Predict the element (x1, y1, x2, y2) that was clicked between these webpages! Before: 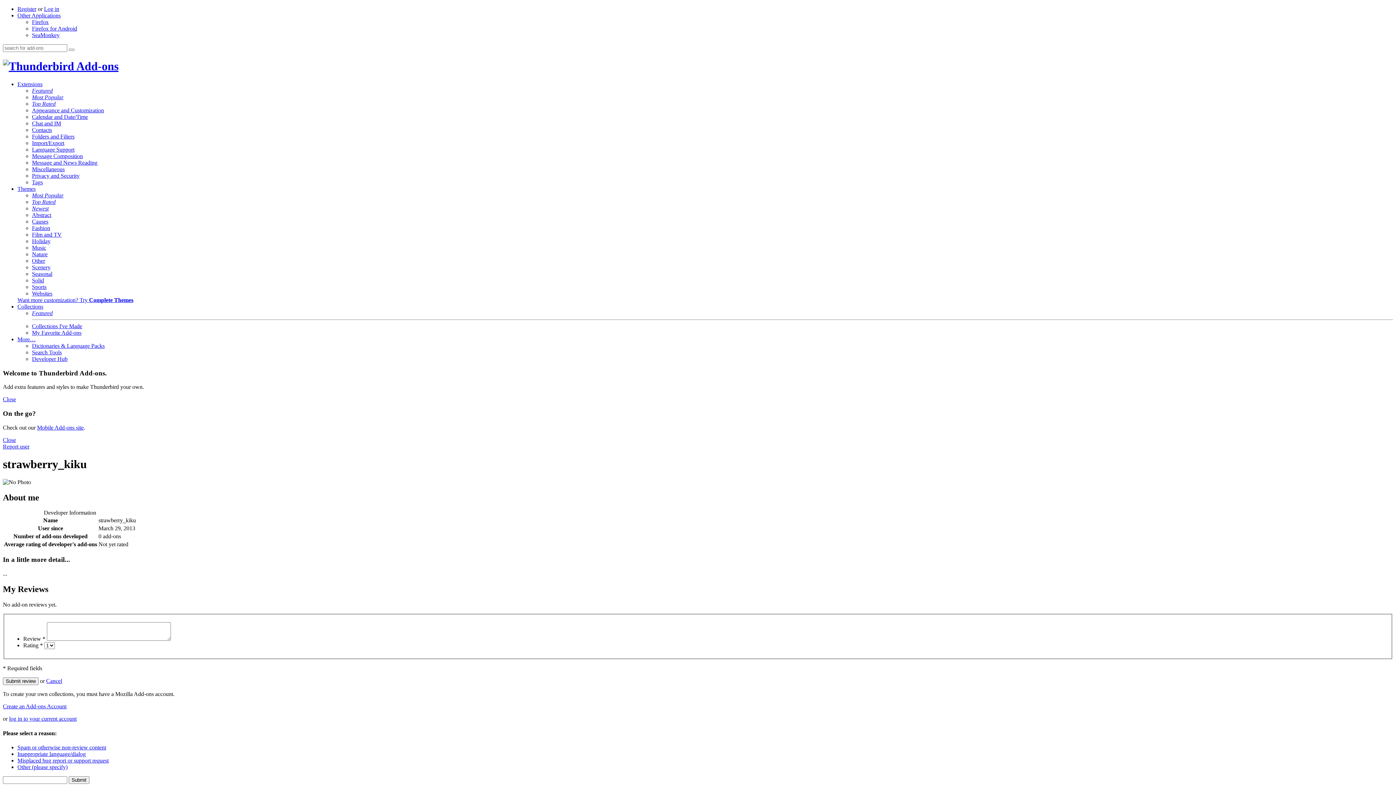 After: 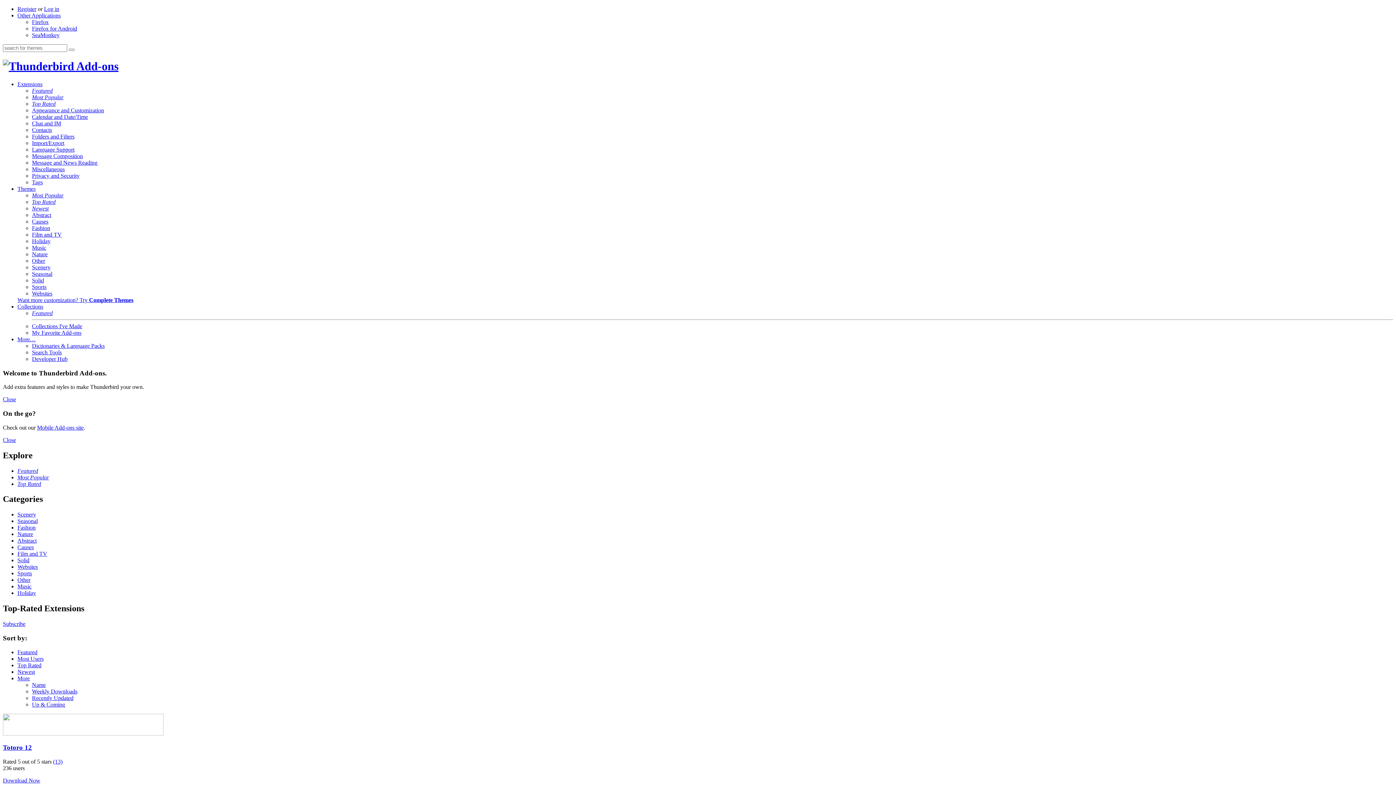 Action: label: Top Rated bbox: (32, 198, 55, 205)